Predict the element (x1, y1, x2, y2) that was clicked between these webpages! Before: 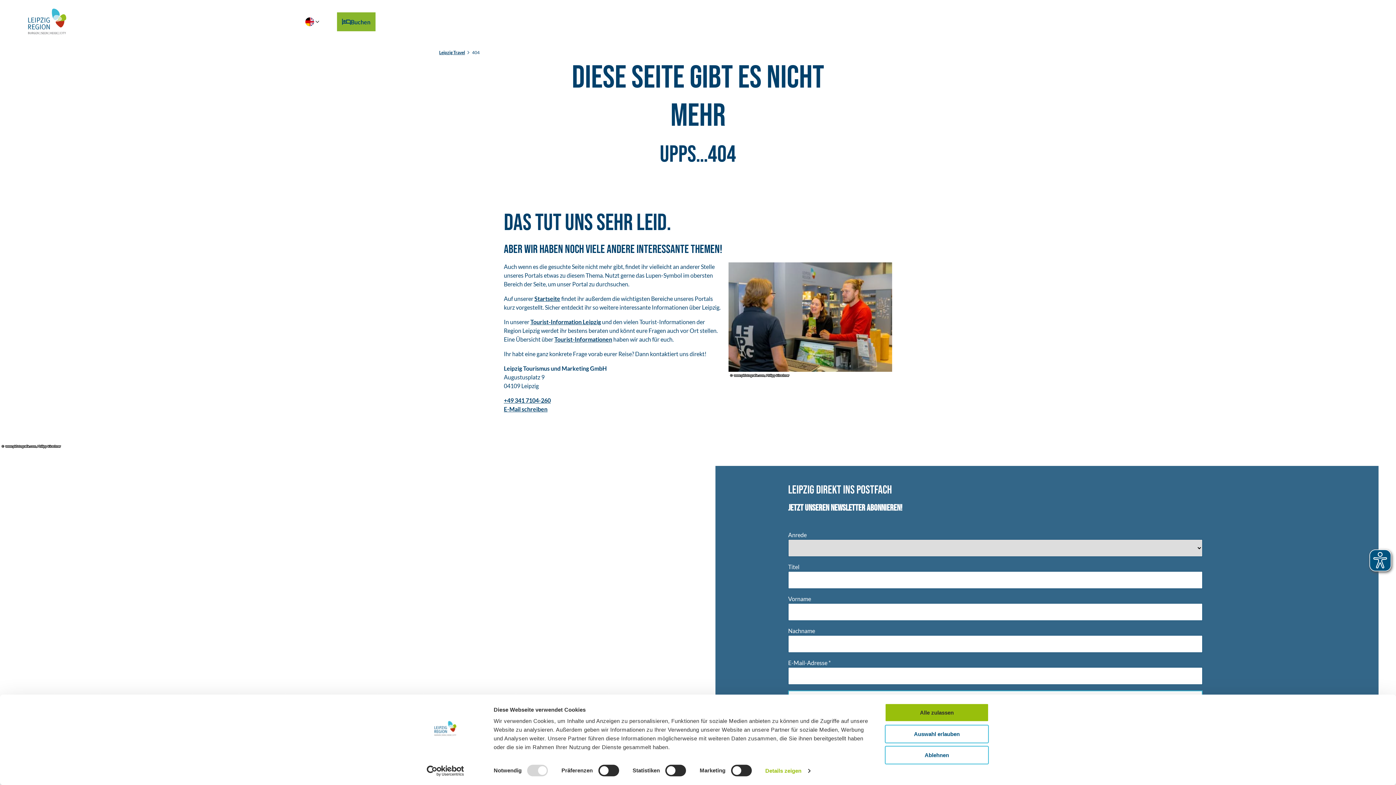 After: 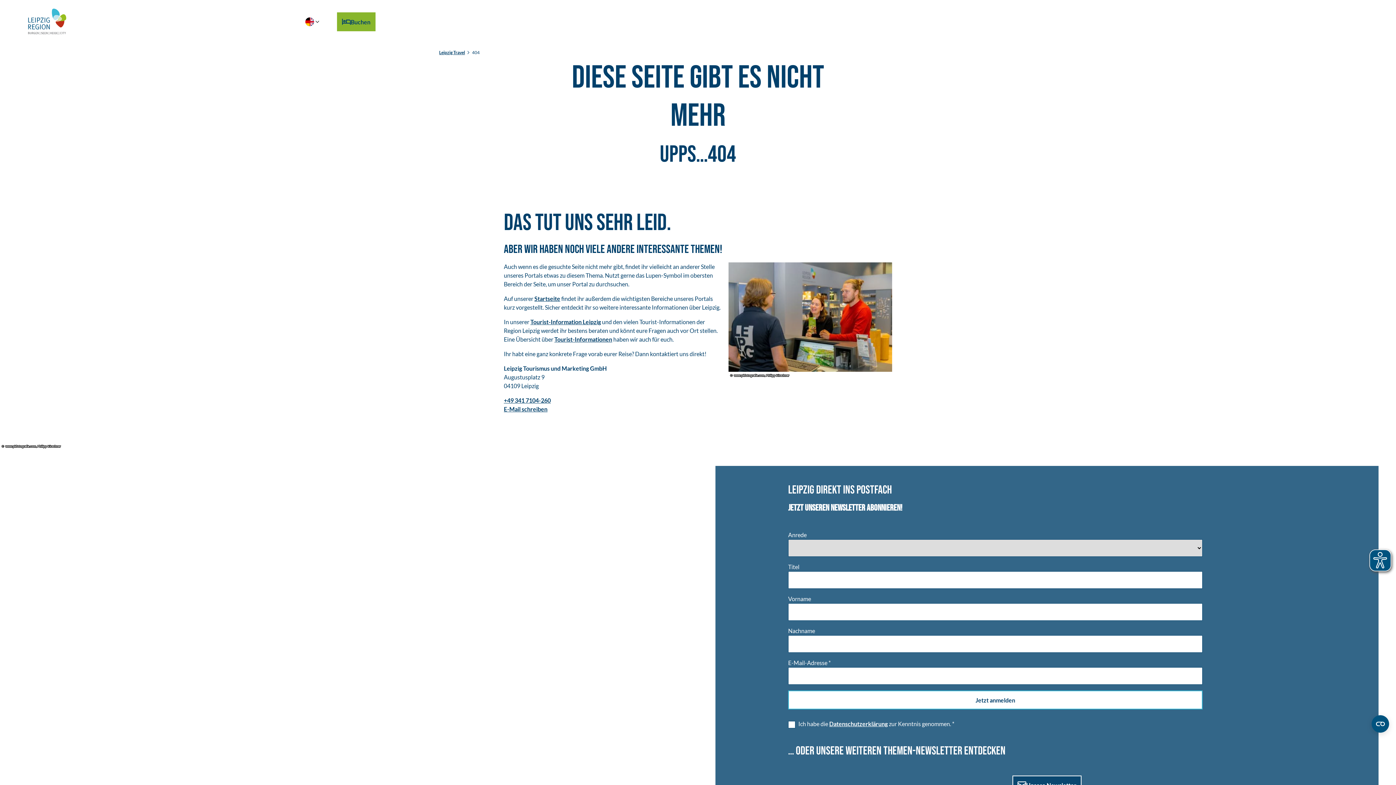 Action: label: Auswahl erlauben bbox: (885, 725, 989, 743)